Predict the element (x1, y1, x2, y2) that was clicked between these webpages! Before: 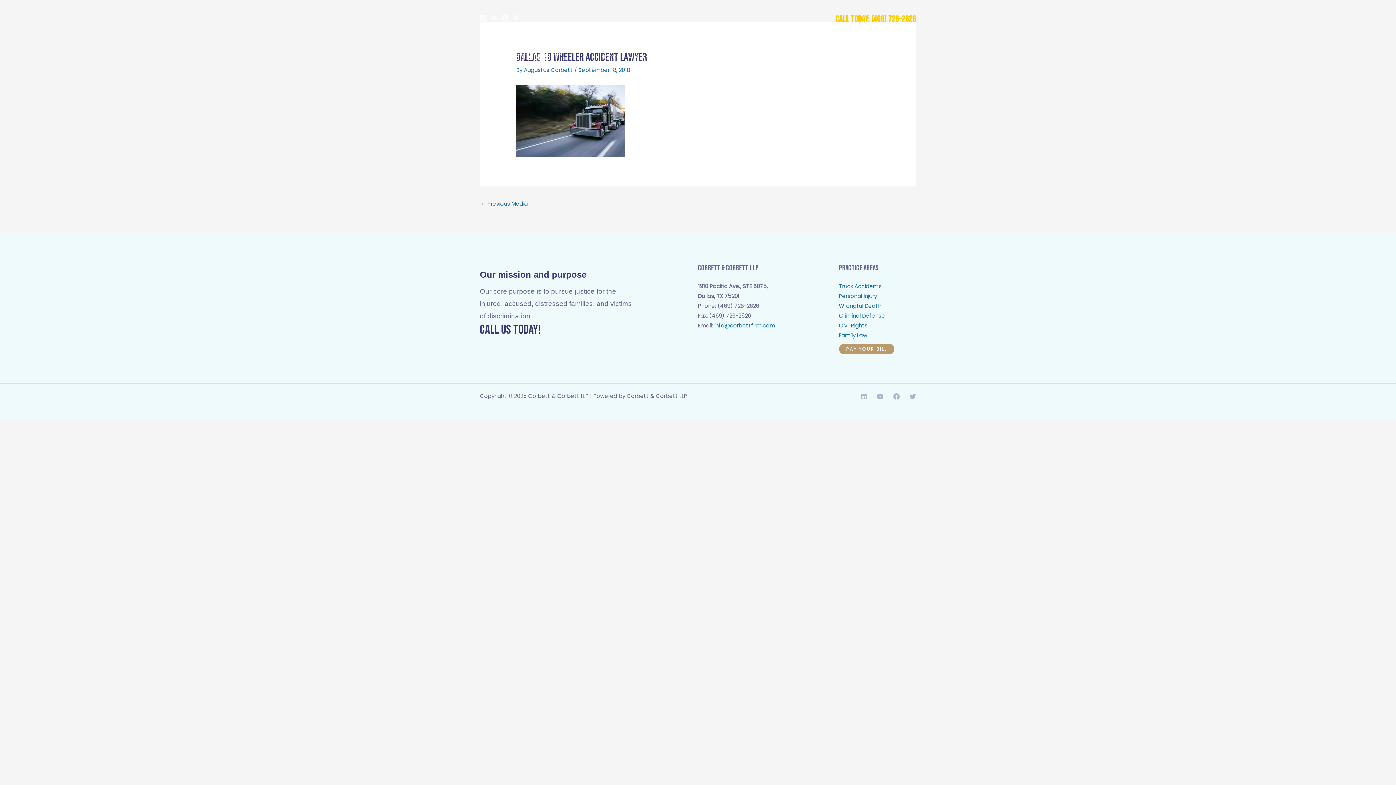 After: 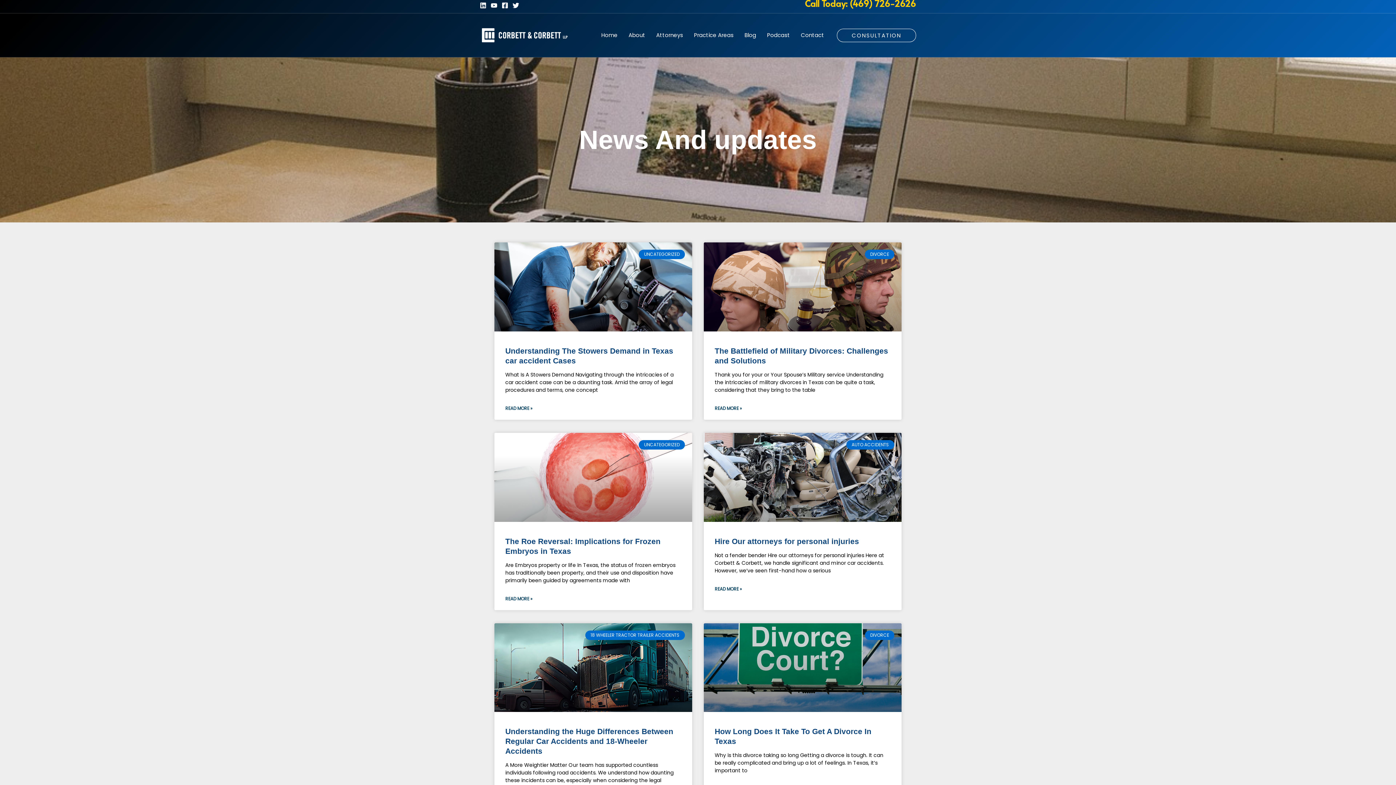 Action: bbox: (739, 34, 761, 78) label: Blog